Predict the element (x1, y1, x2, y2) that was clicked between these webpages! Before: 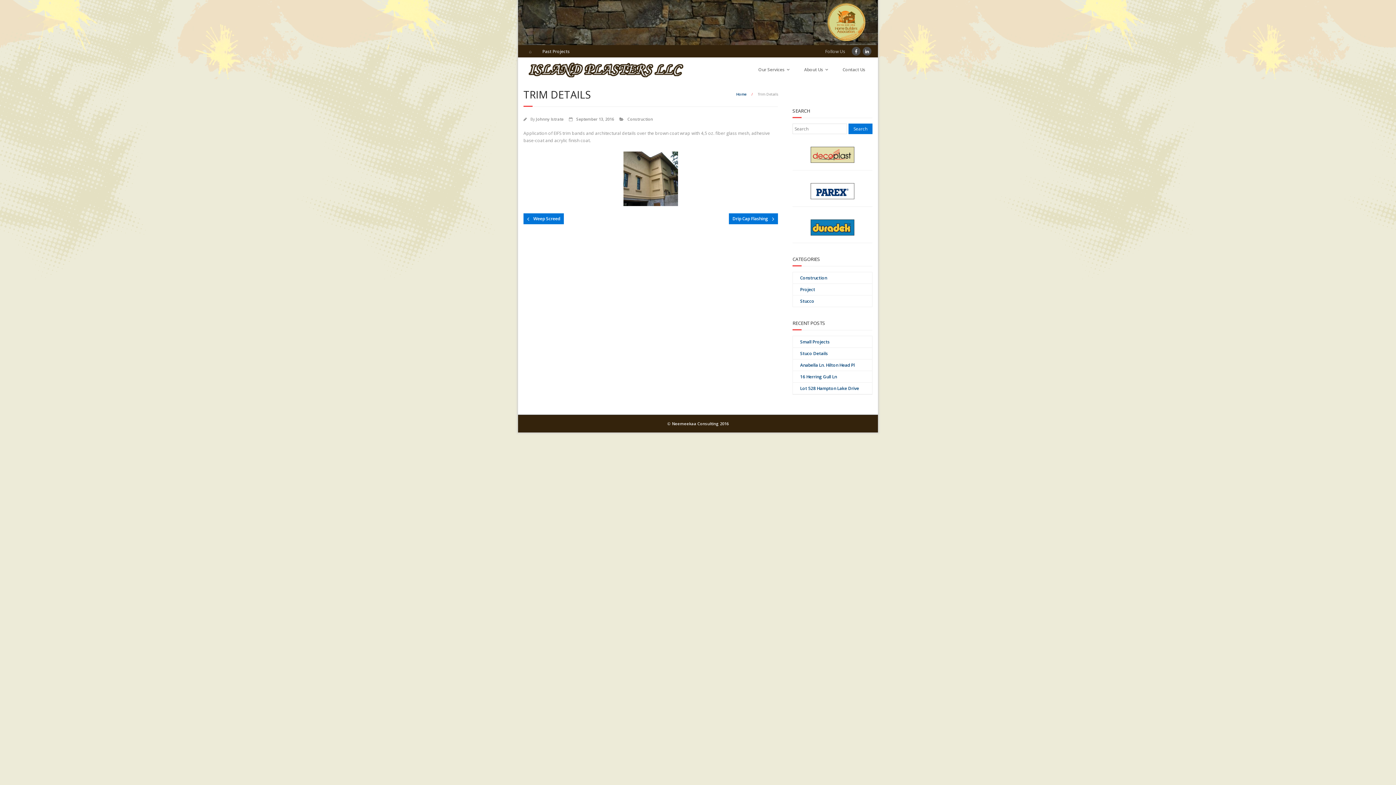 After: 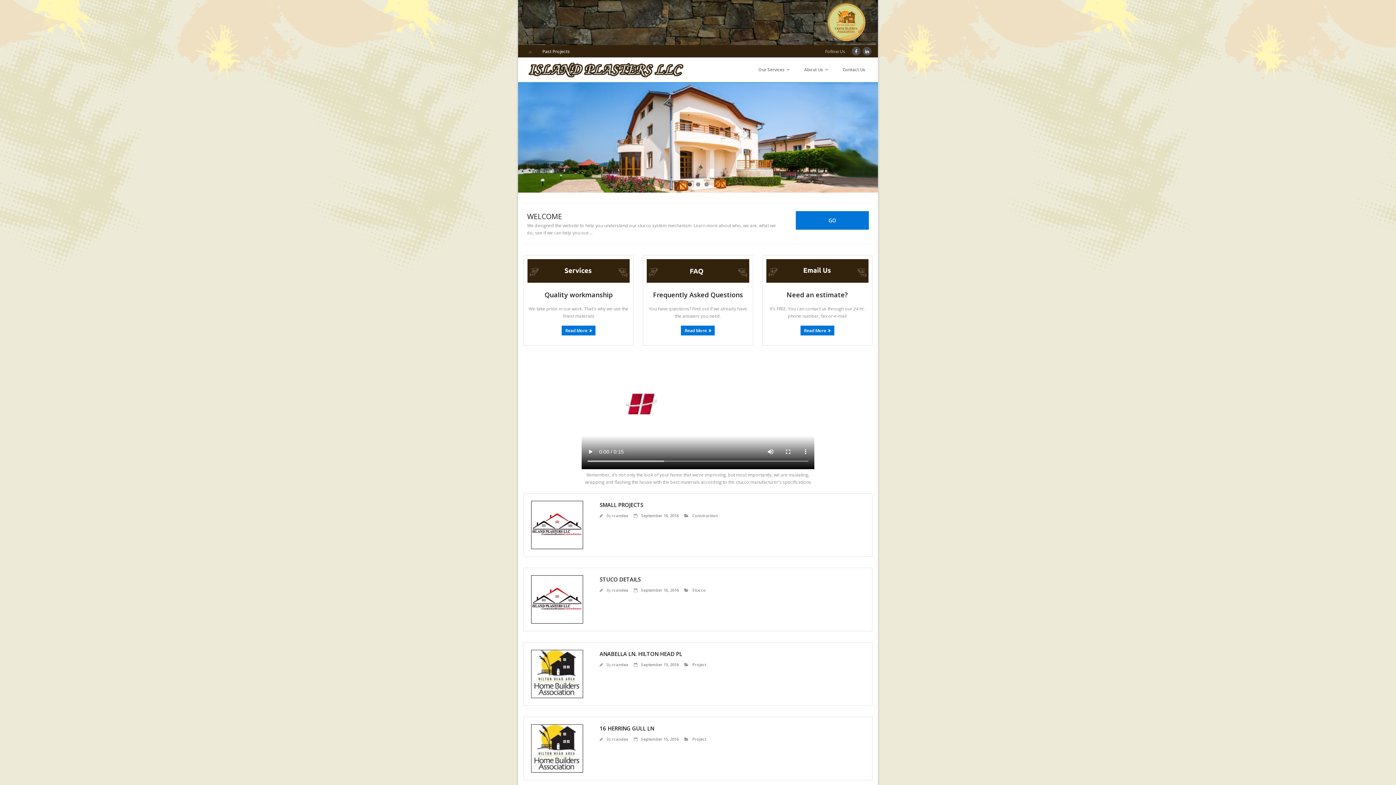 Action: bbox: (523, 61, 688, 79)